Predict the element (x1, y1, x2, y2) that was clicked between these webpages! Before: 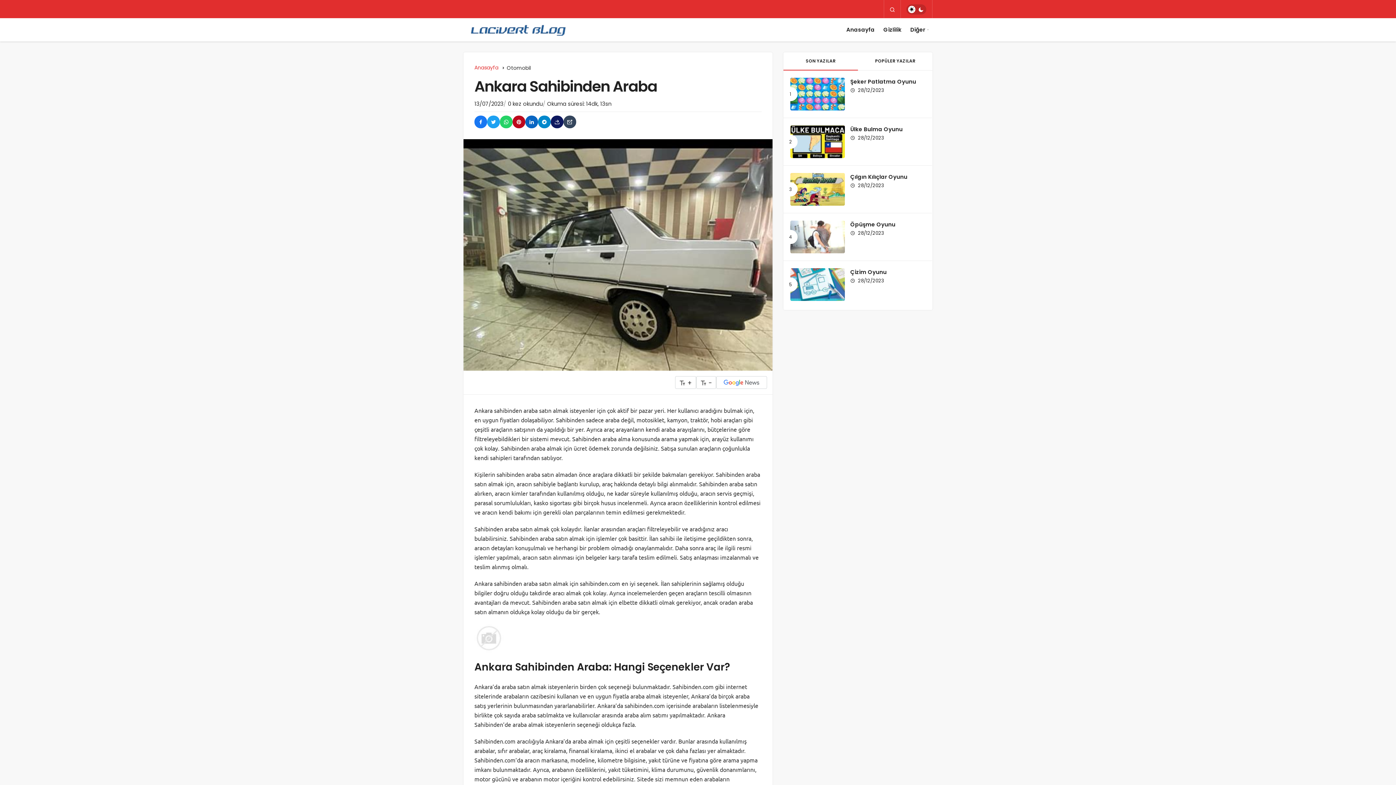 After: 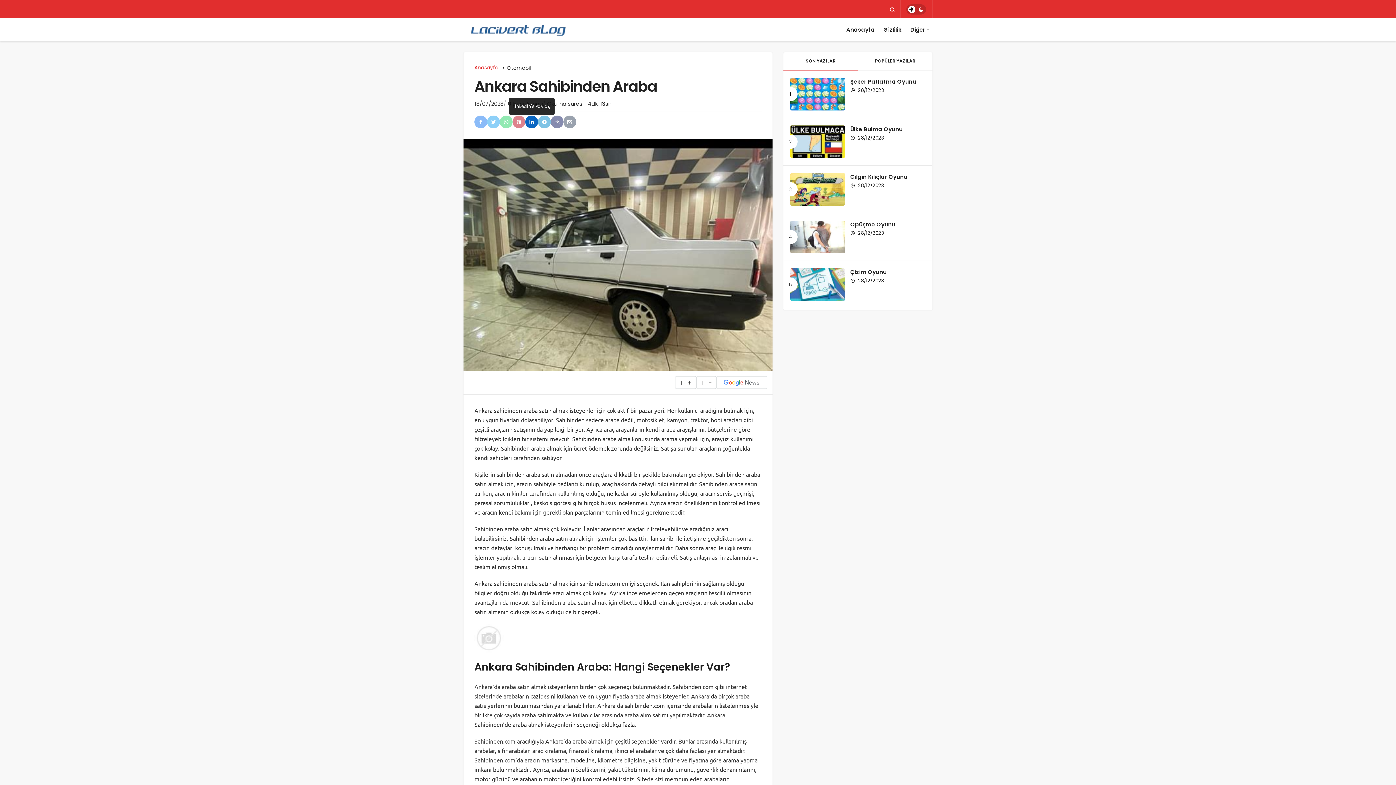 Action: bbox: (525, 115, 538, 128)